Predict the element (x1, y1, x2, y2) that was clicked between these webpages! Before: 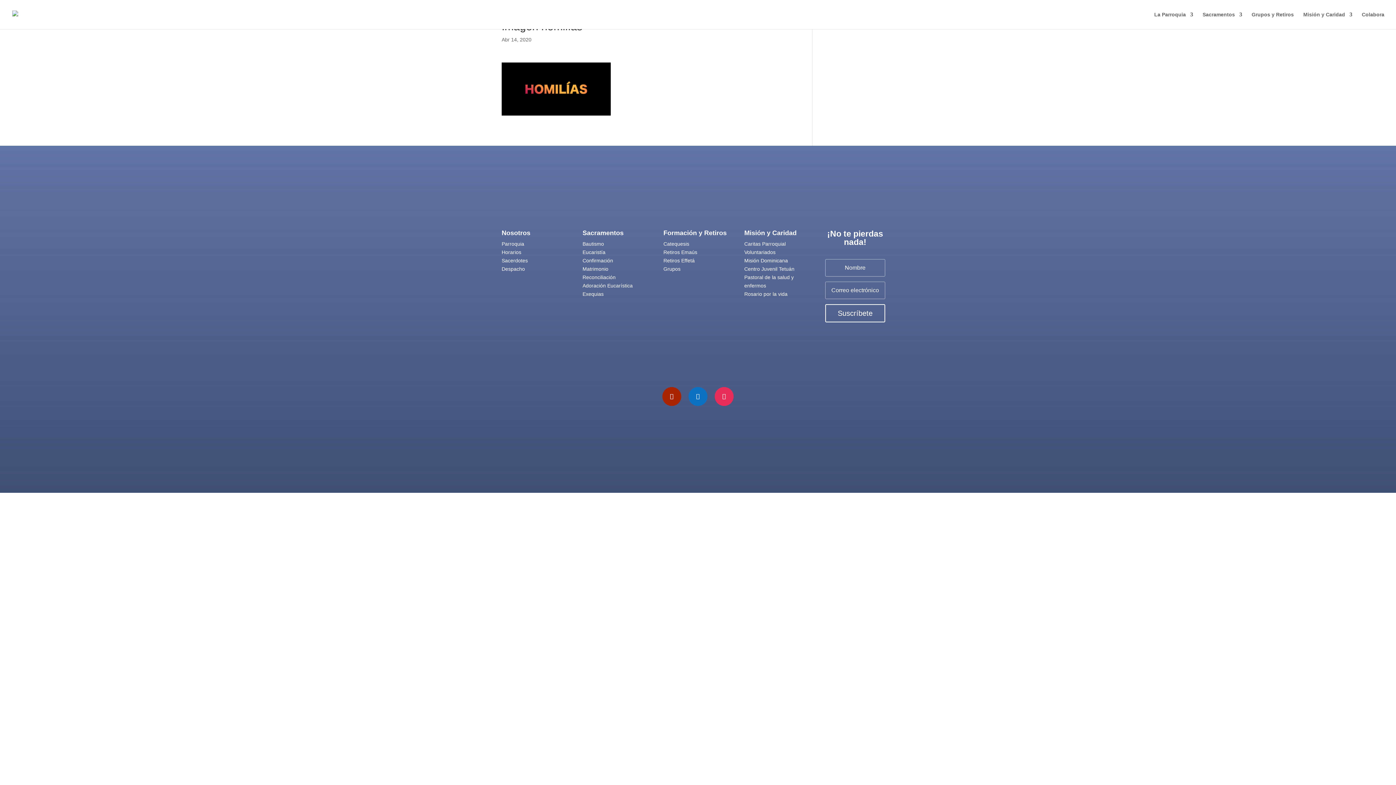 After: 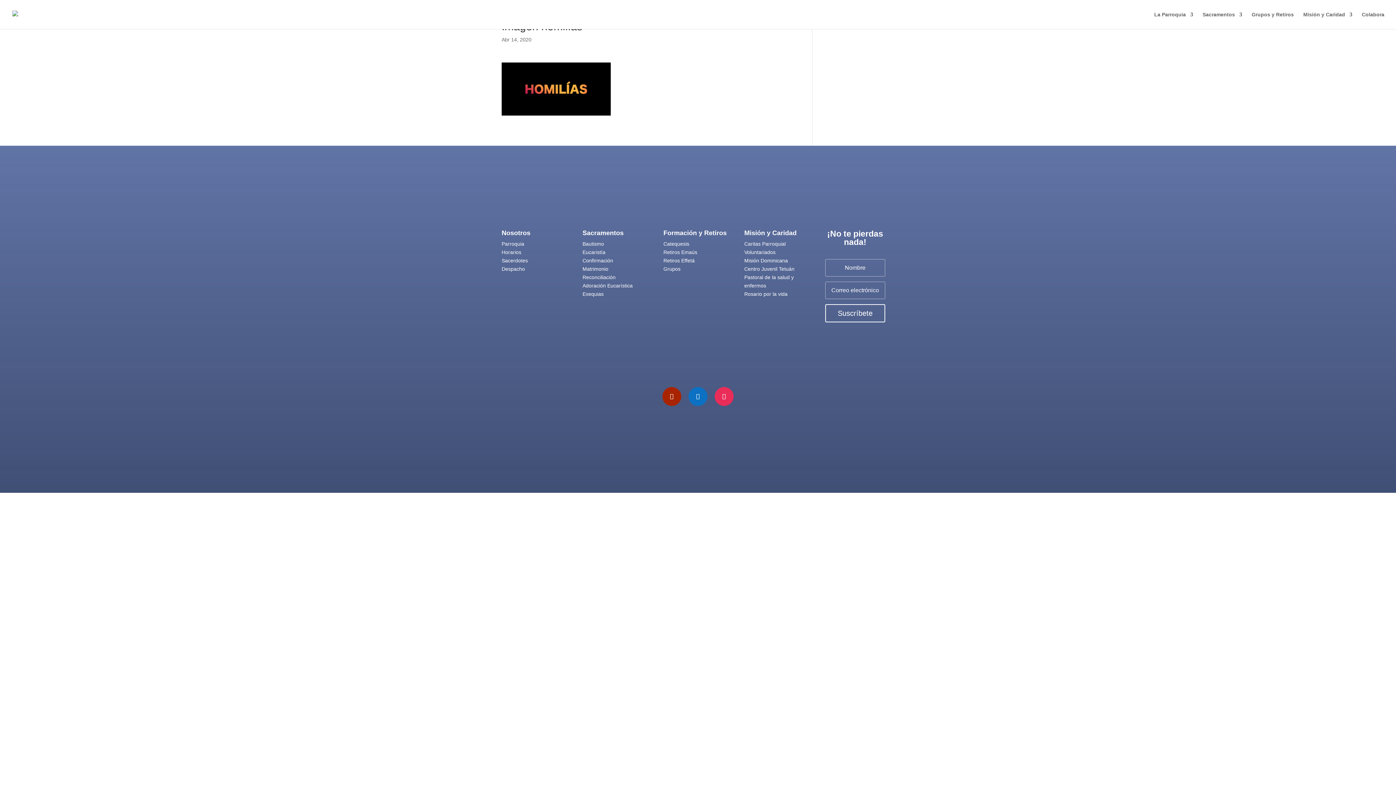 Action: bbox: (582, 274, 615, 280) label: Reconciliación